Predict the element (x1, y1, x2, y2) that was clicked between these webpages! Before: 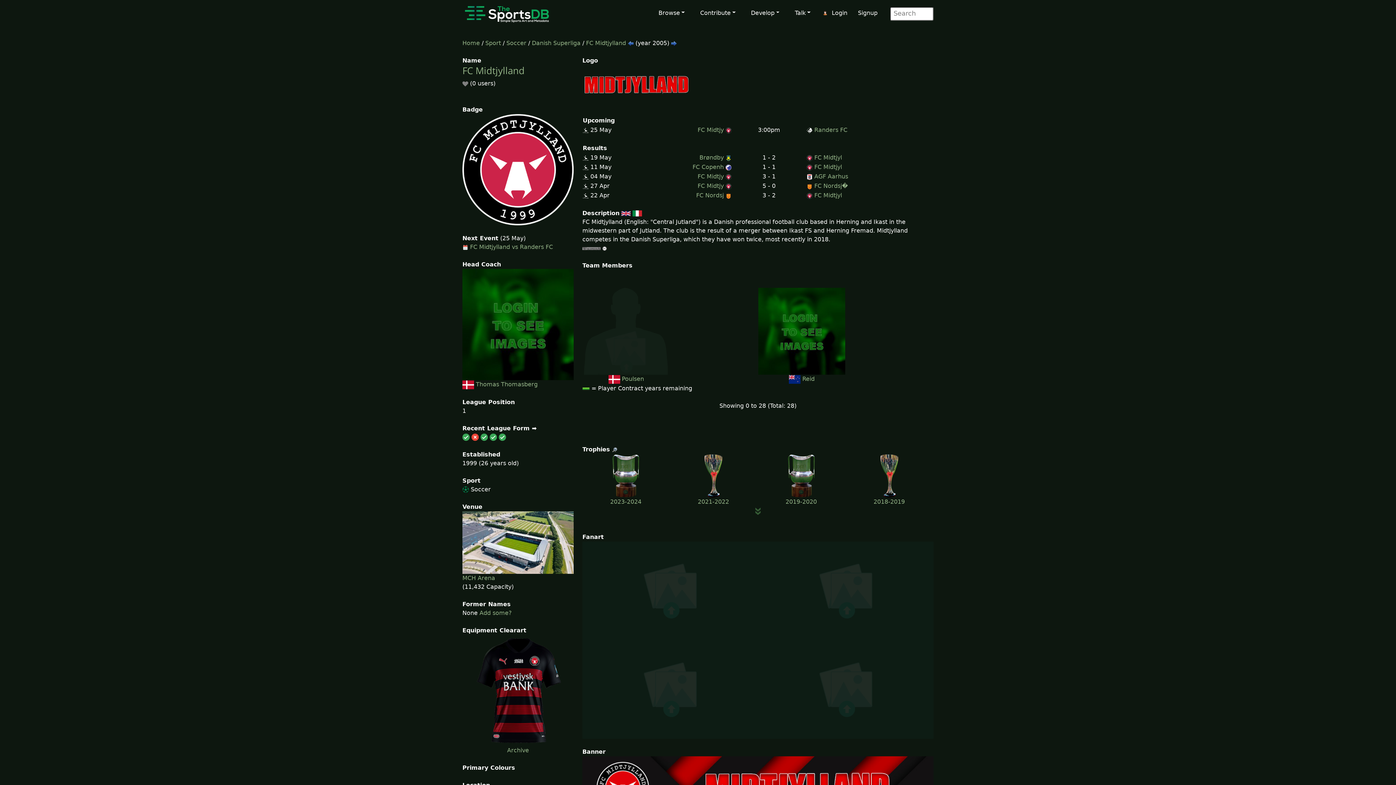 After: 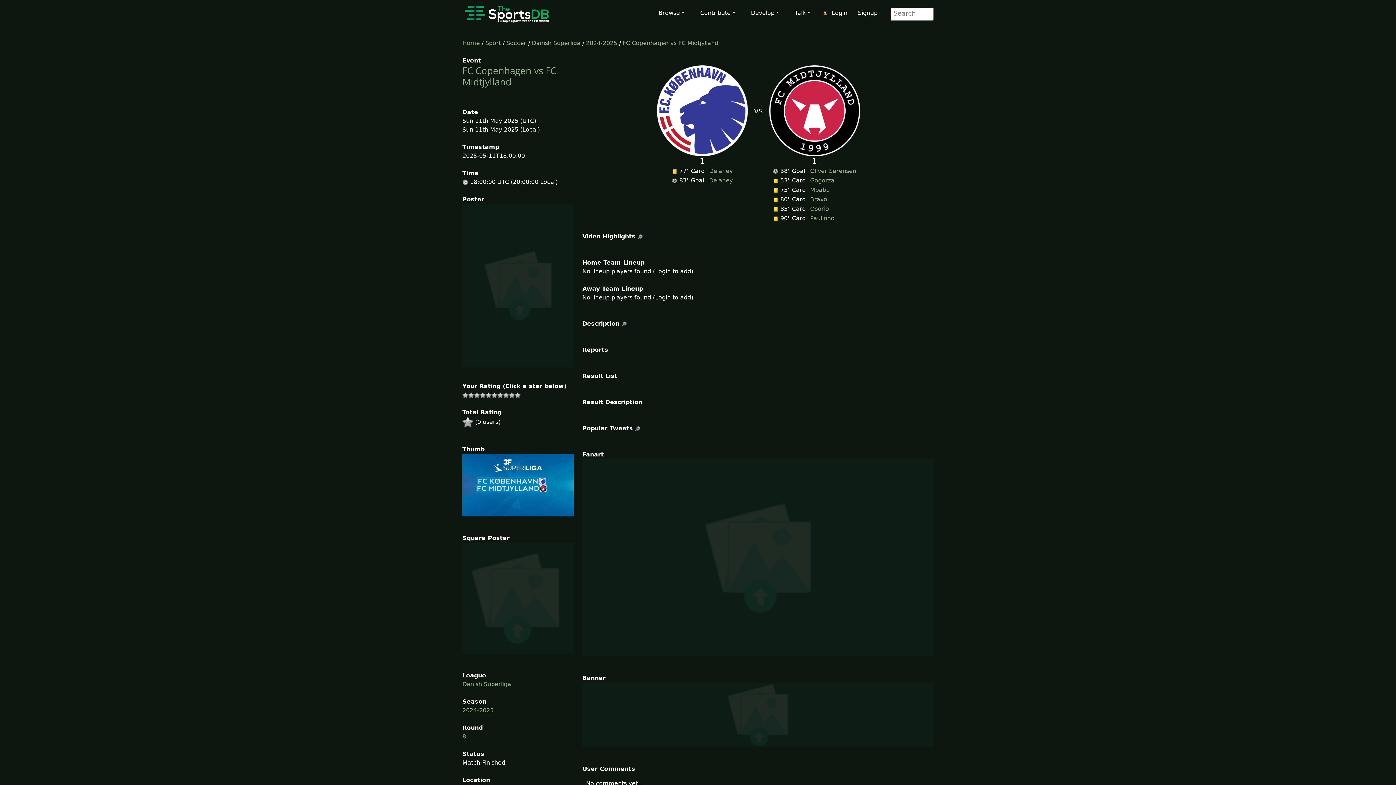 Action: label: FC Copenh  bbox: (692, 163, 725, 170)